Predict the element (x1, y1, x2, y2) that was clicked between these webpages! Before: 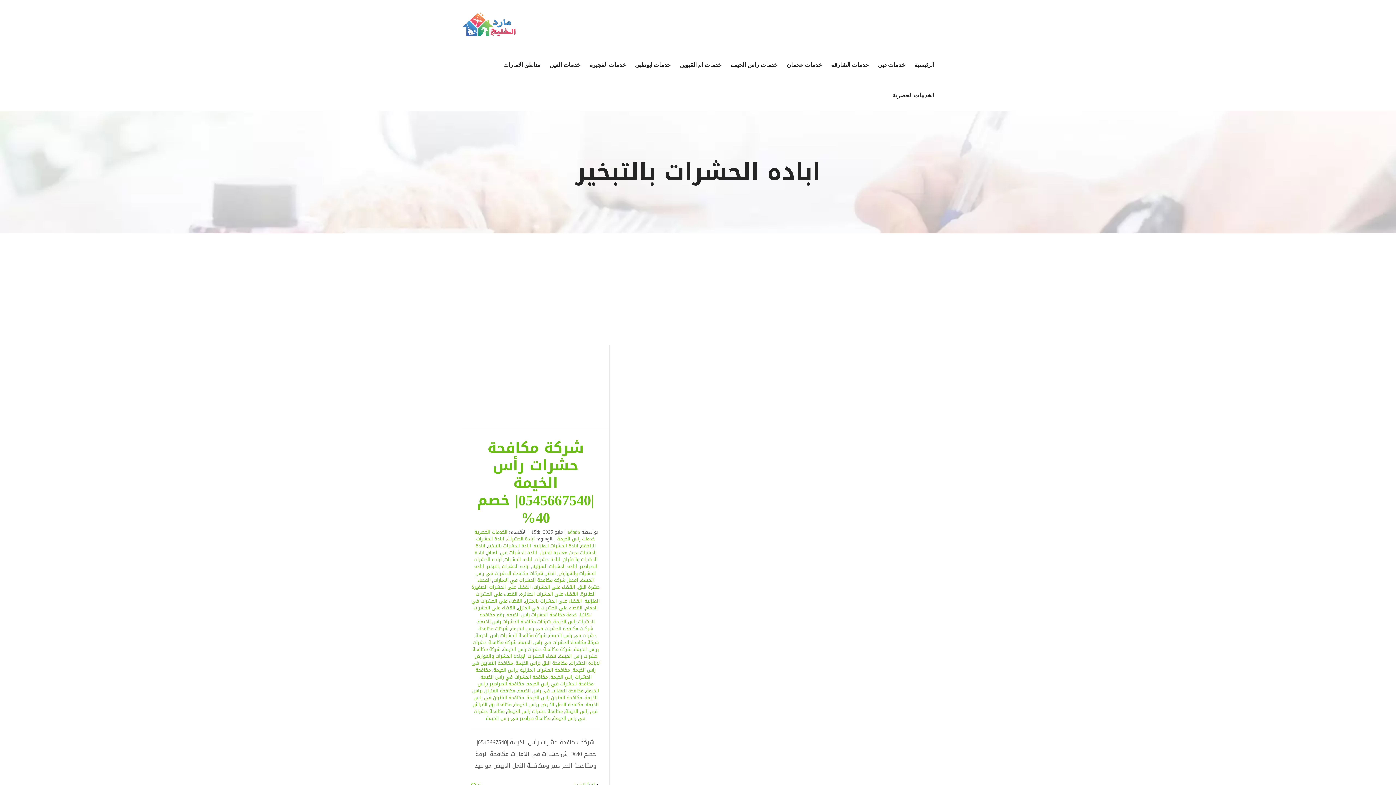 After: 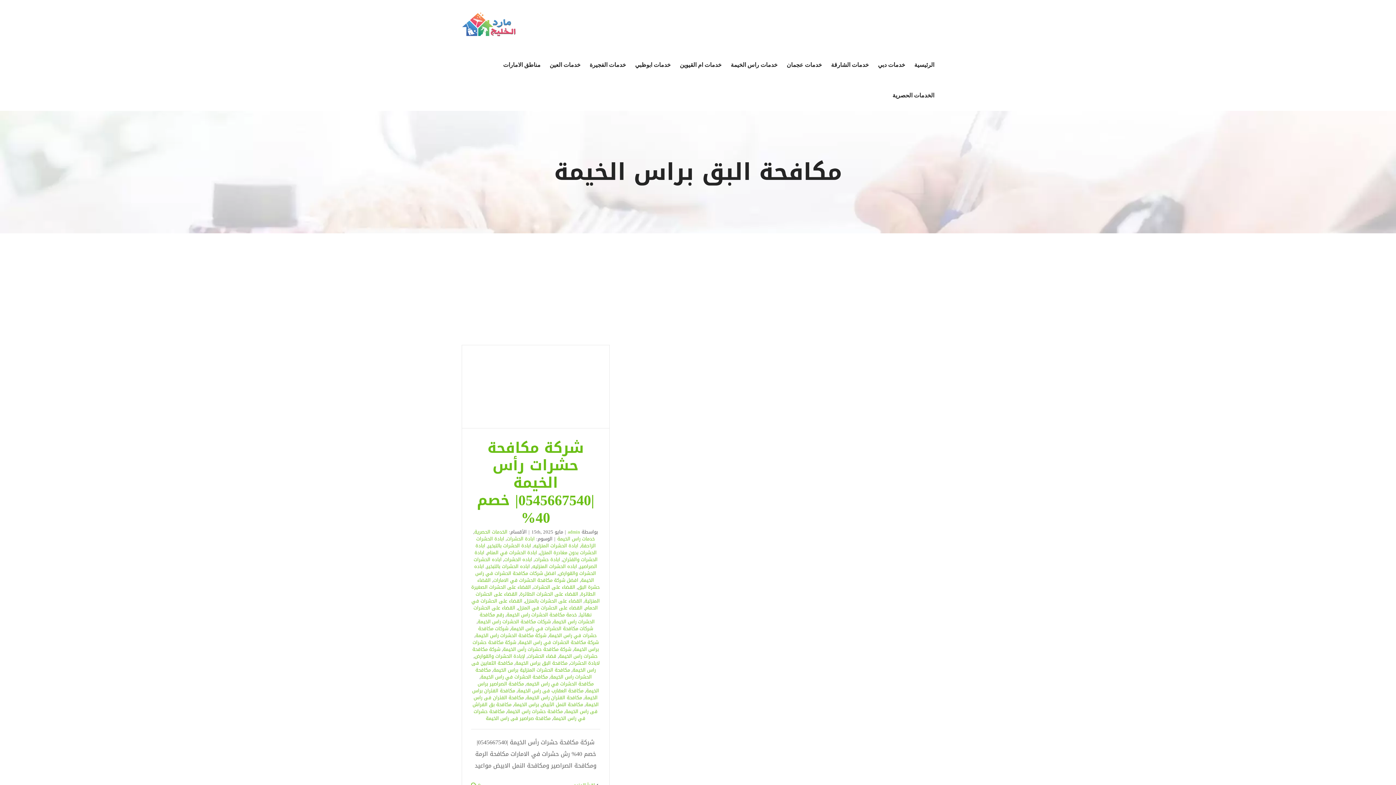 Action: bbox: (515, 658, 567, 668) label: مكافحة البق براس الخيمة